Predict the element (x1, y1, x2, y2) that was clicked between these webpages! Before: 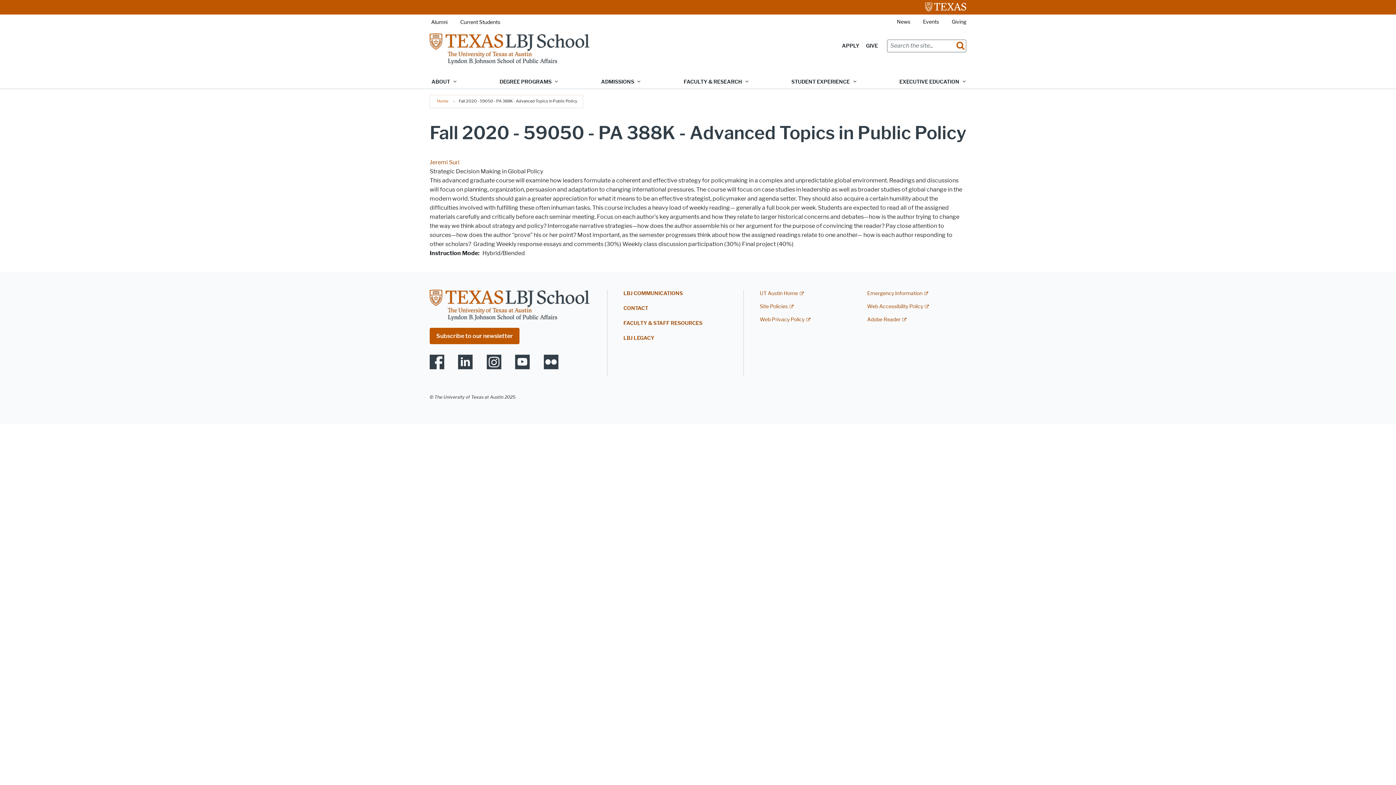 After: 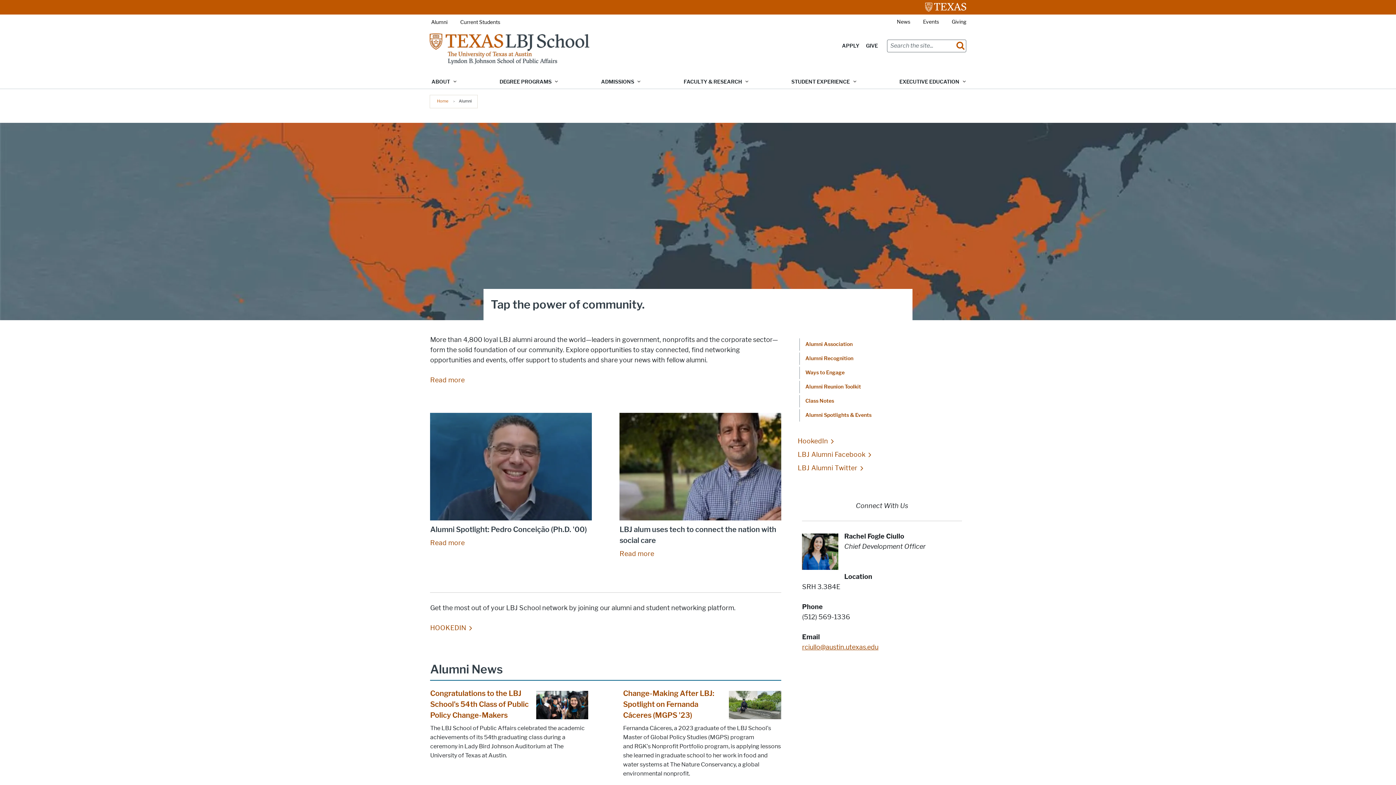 Action: label: Alumni bbox: (418, 18, 447, 26)